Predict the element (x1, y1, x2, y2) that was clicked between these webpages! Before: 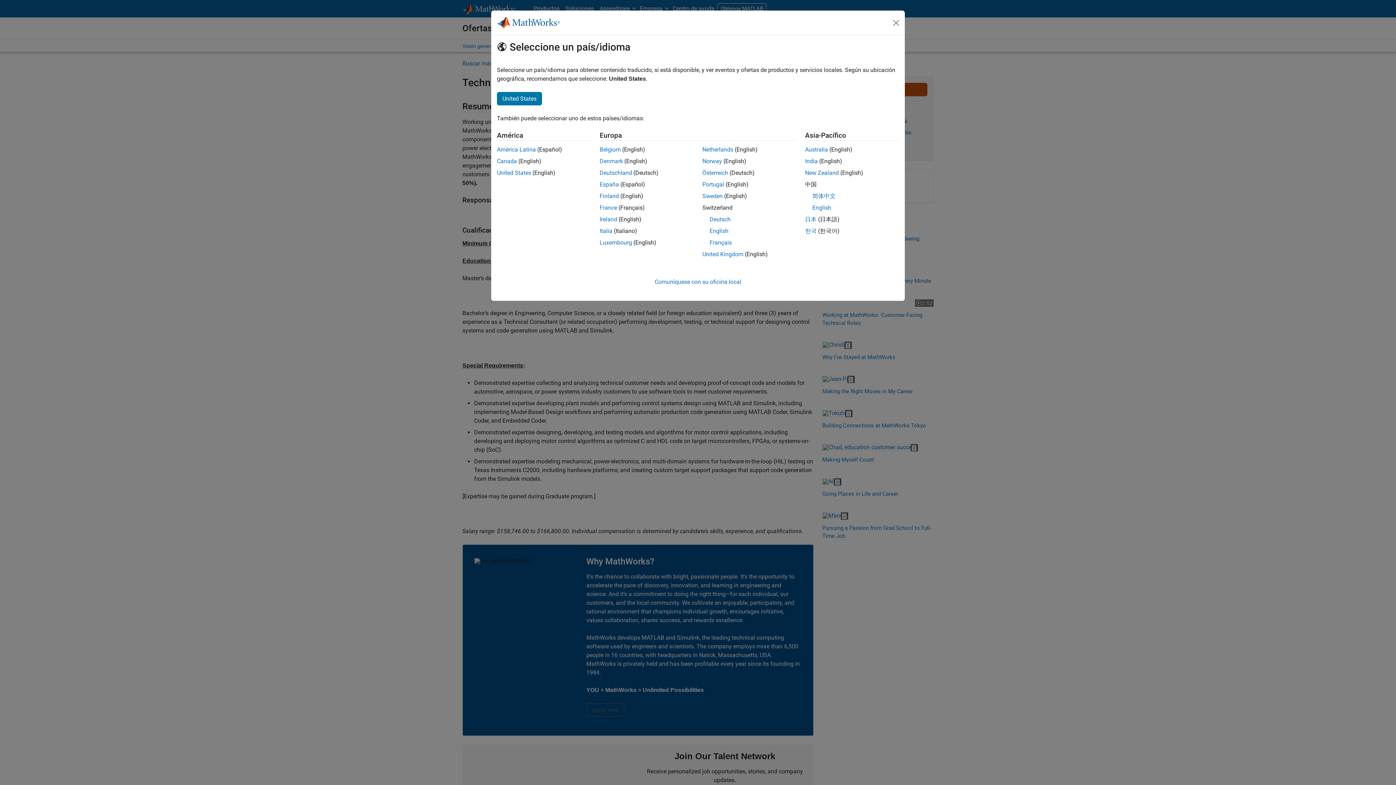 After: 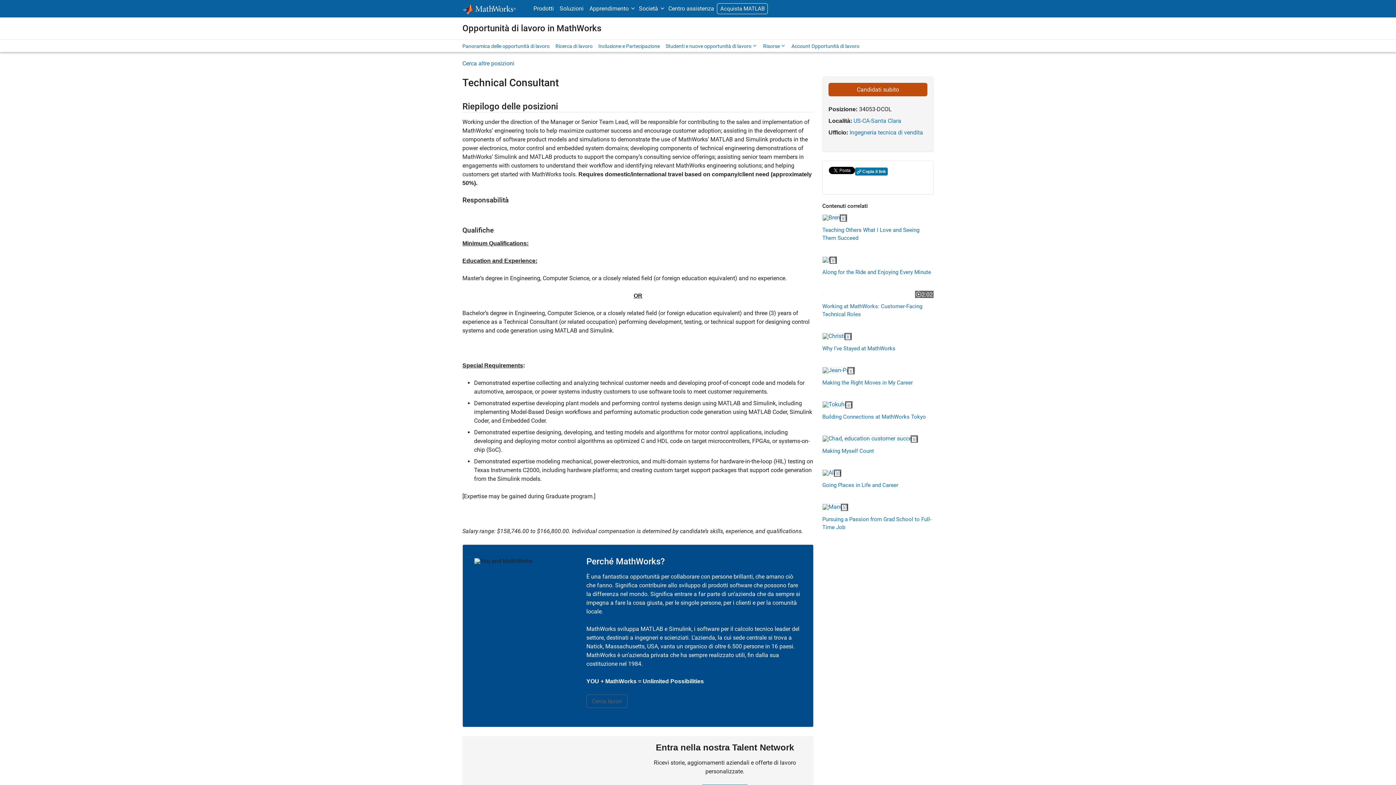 Action: label: Italia bbox: (599, 227, 612, 234)